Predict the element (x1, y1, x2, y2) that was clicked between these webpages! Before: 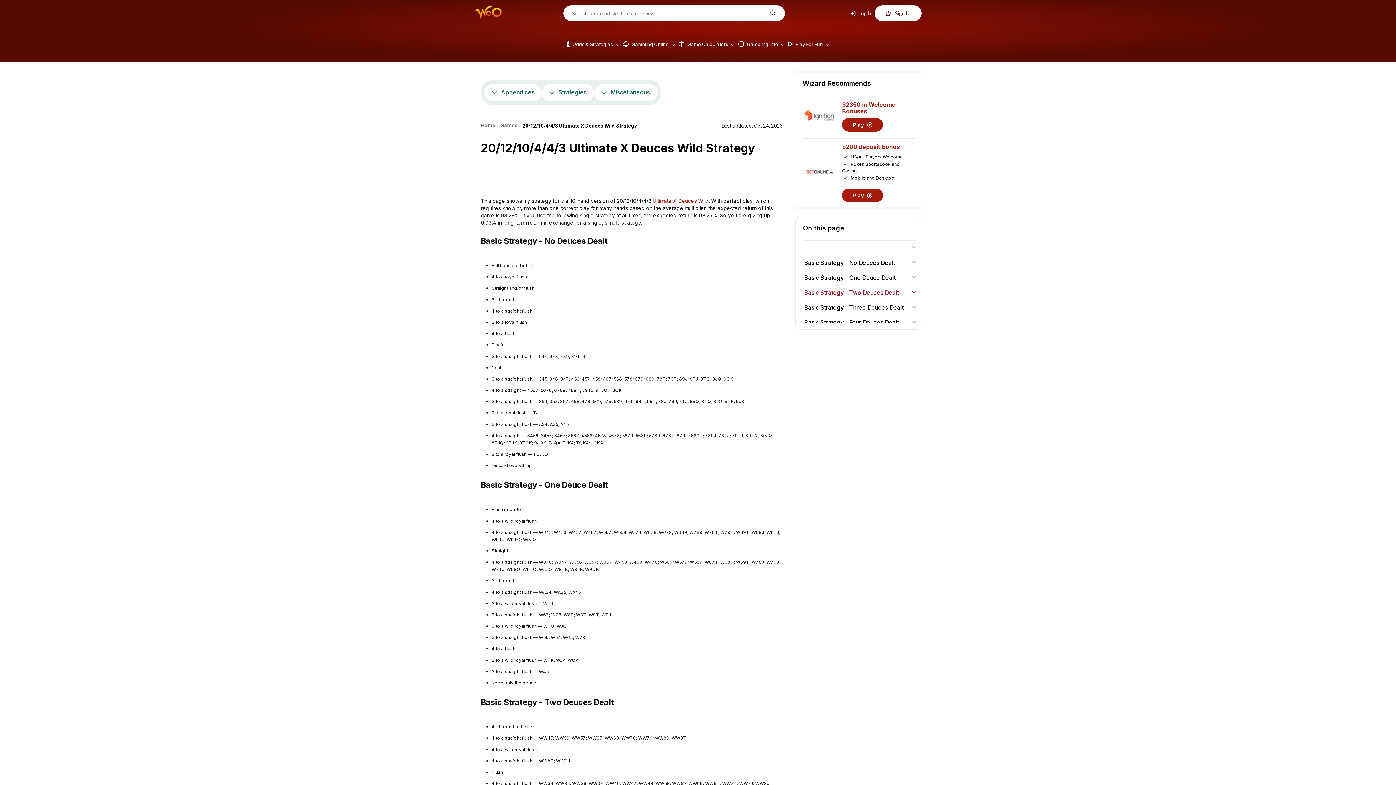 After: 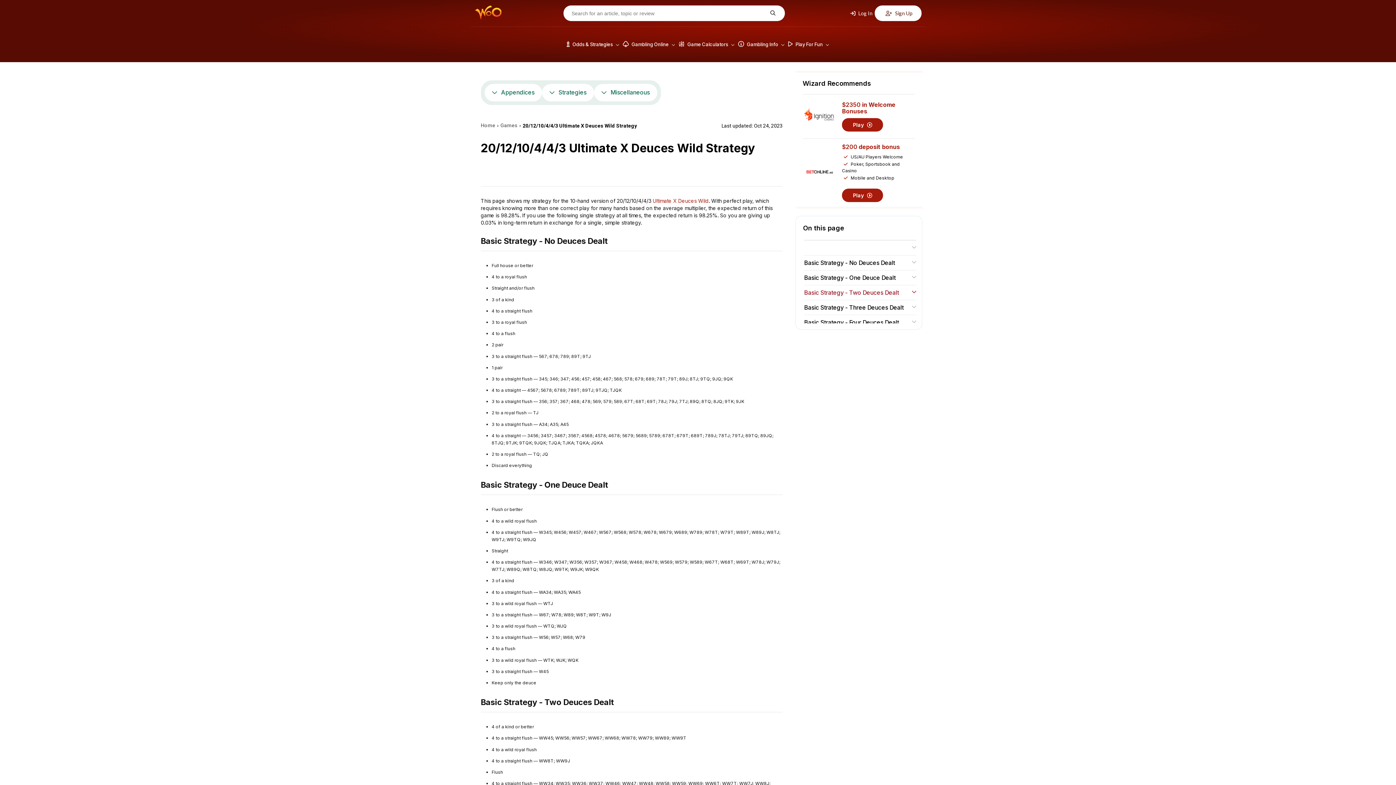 Action: bbox: (802, 183, 835, 189)